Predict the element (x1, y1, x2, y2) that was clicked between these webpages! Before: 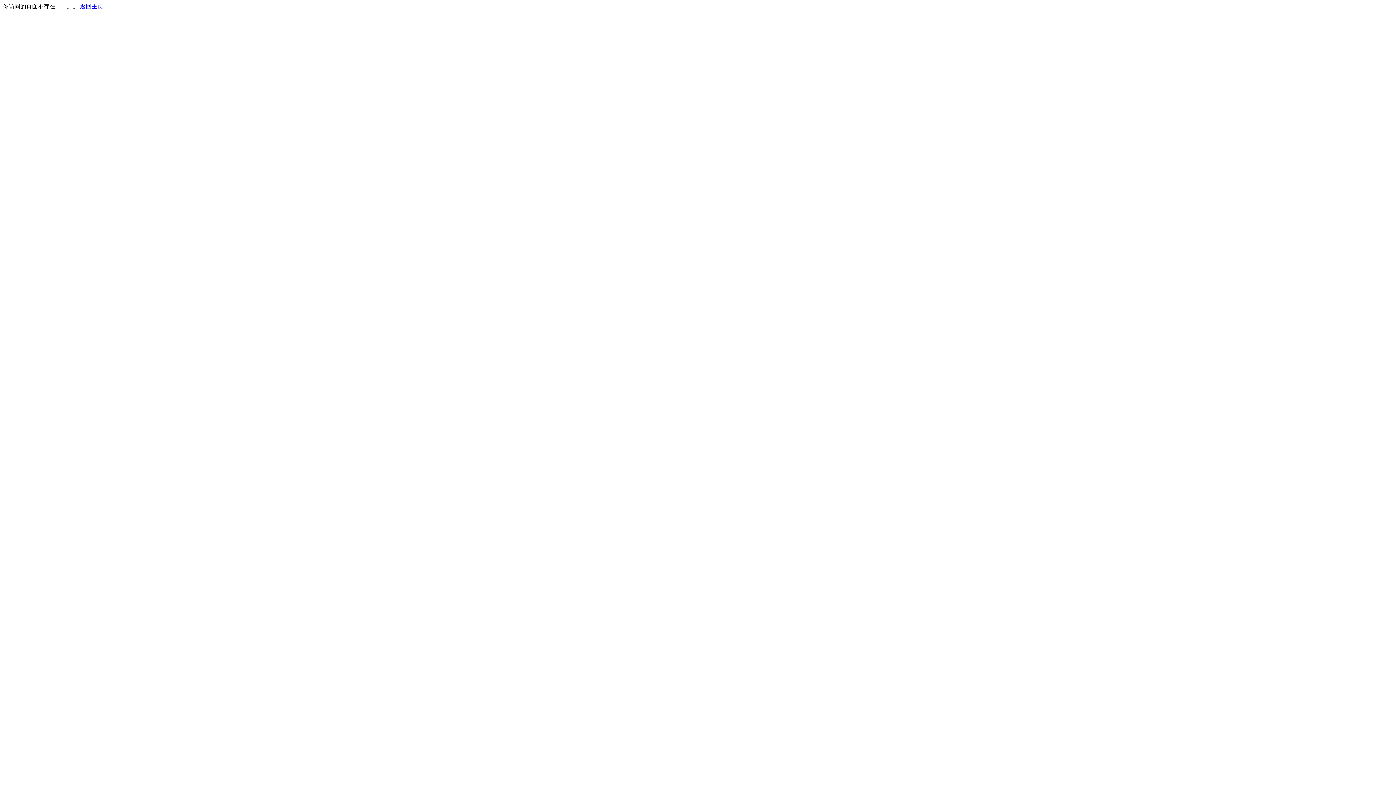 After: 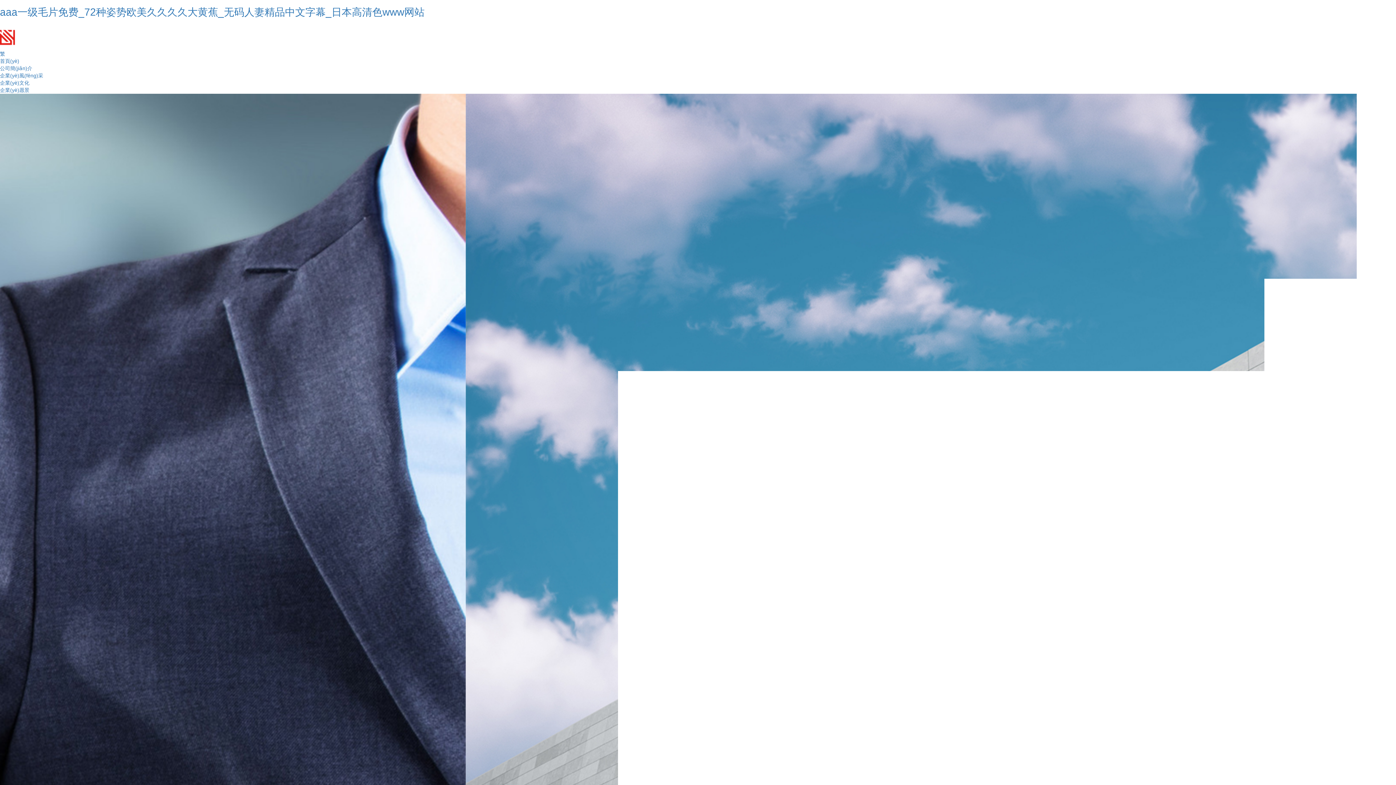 Action: bbox: (80, 3, 103, 9) label: 返回主页